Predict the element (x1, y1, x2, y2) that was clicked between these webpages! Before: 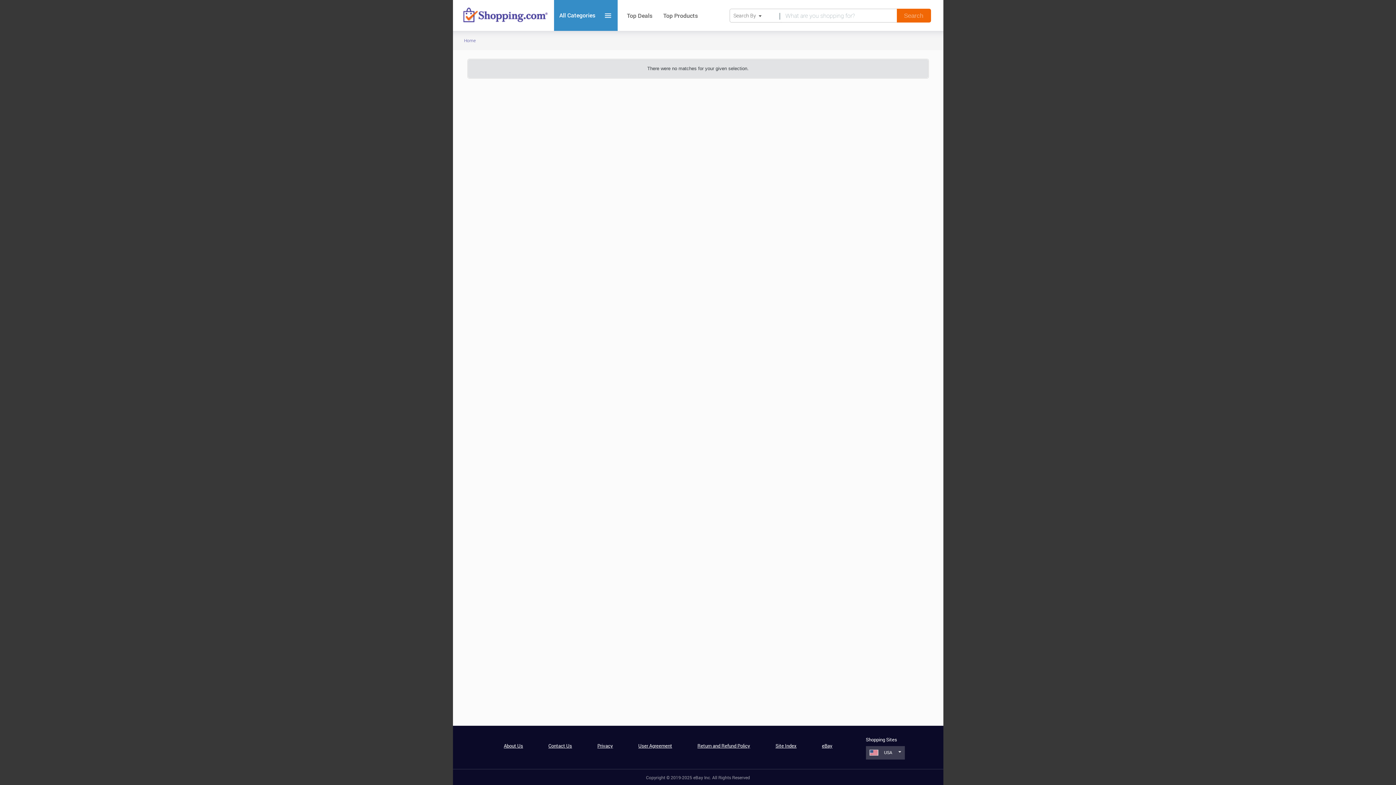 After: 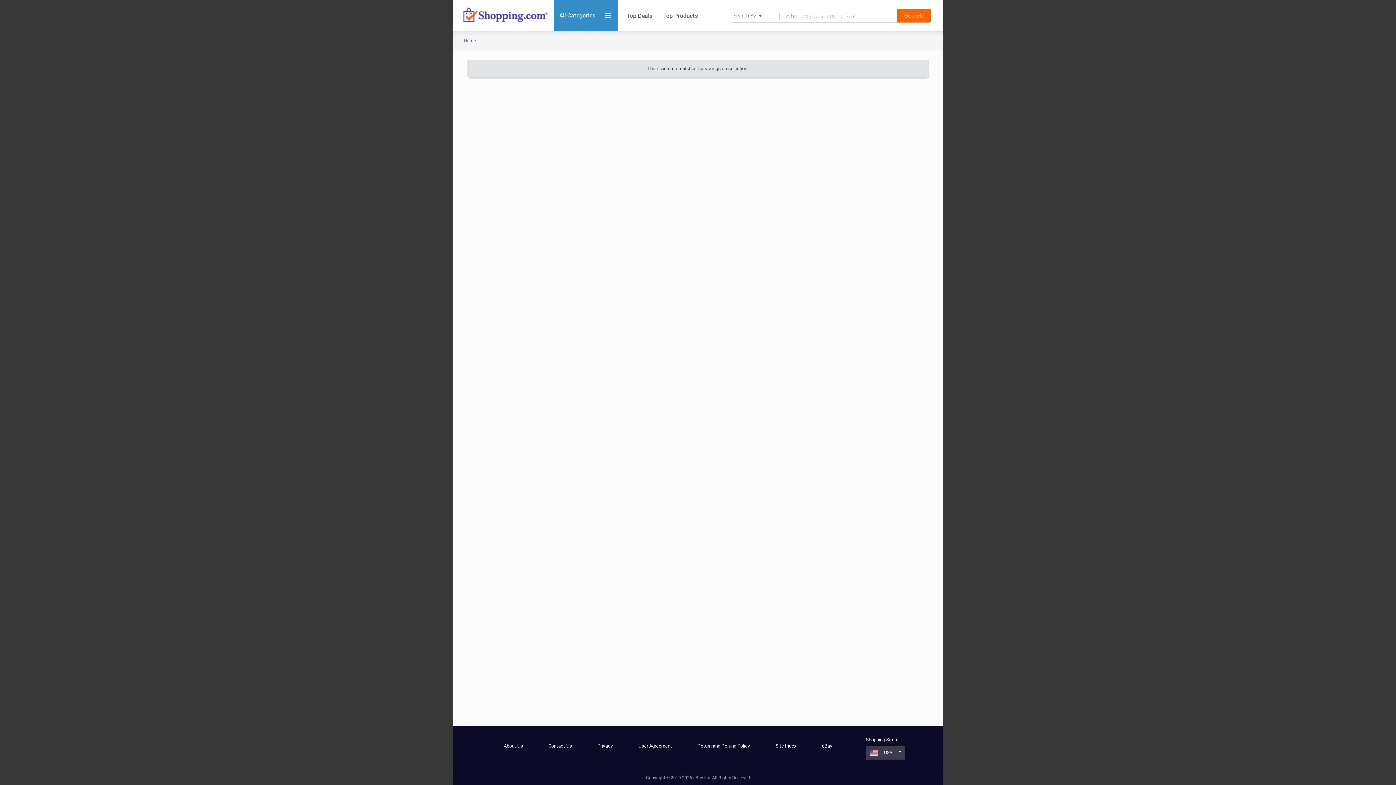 Action: label: eBay bbox: (822, 742, 832, 749)